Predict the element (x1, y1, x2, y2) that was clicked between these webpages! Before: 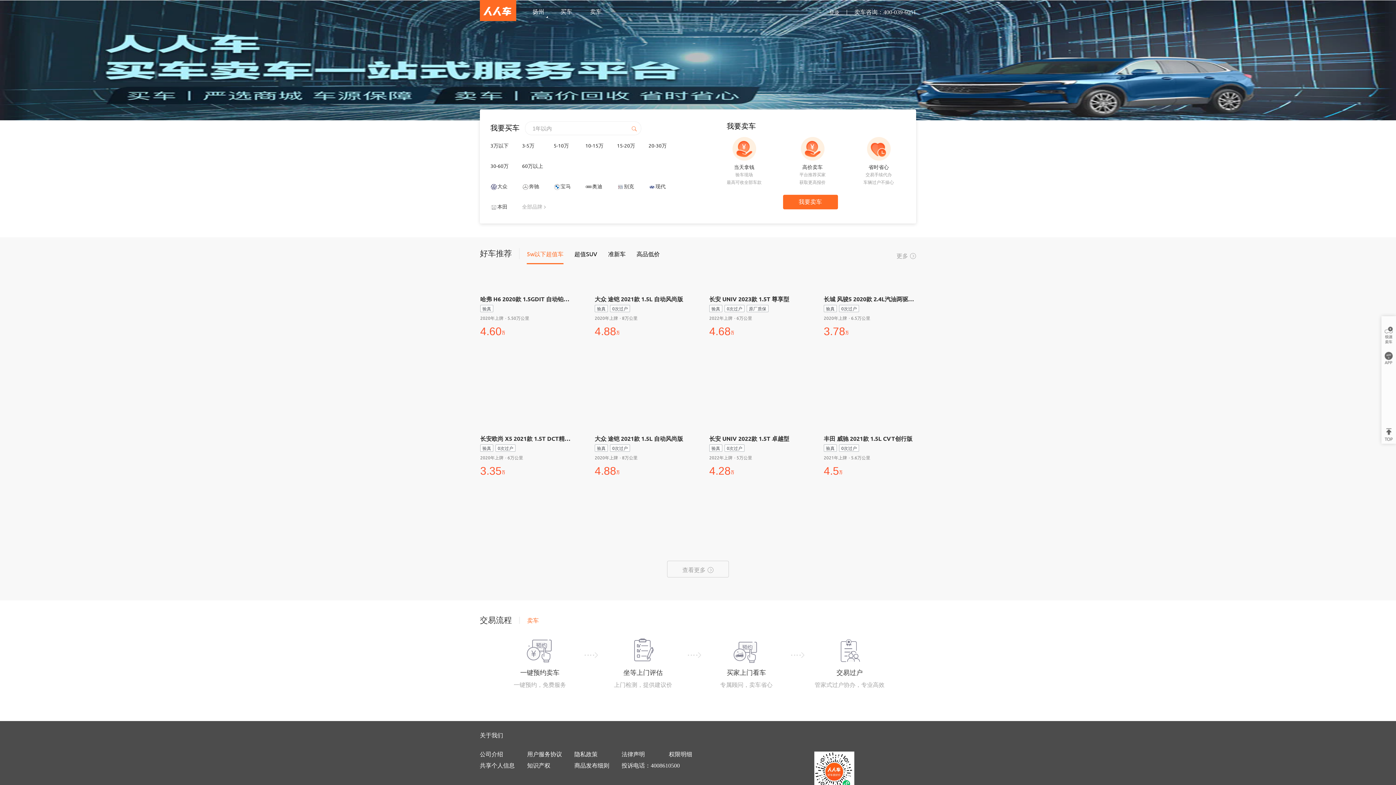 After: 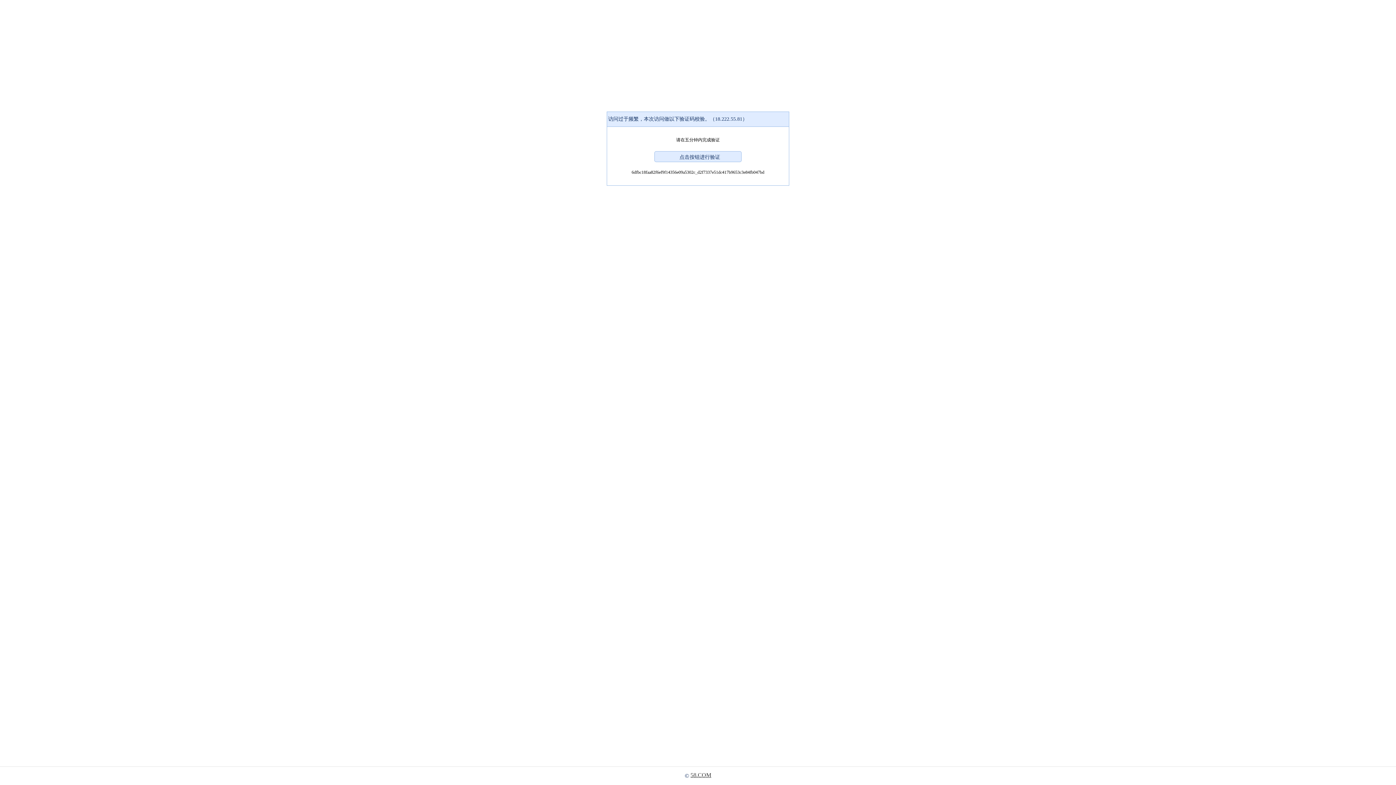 Action: label: 15-20万 bbox: (617, 142, 635, 148)